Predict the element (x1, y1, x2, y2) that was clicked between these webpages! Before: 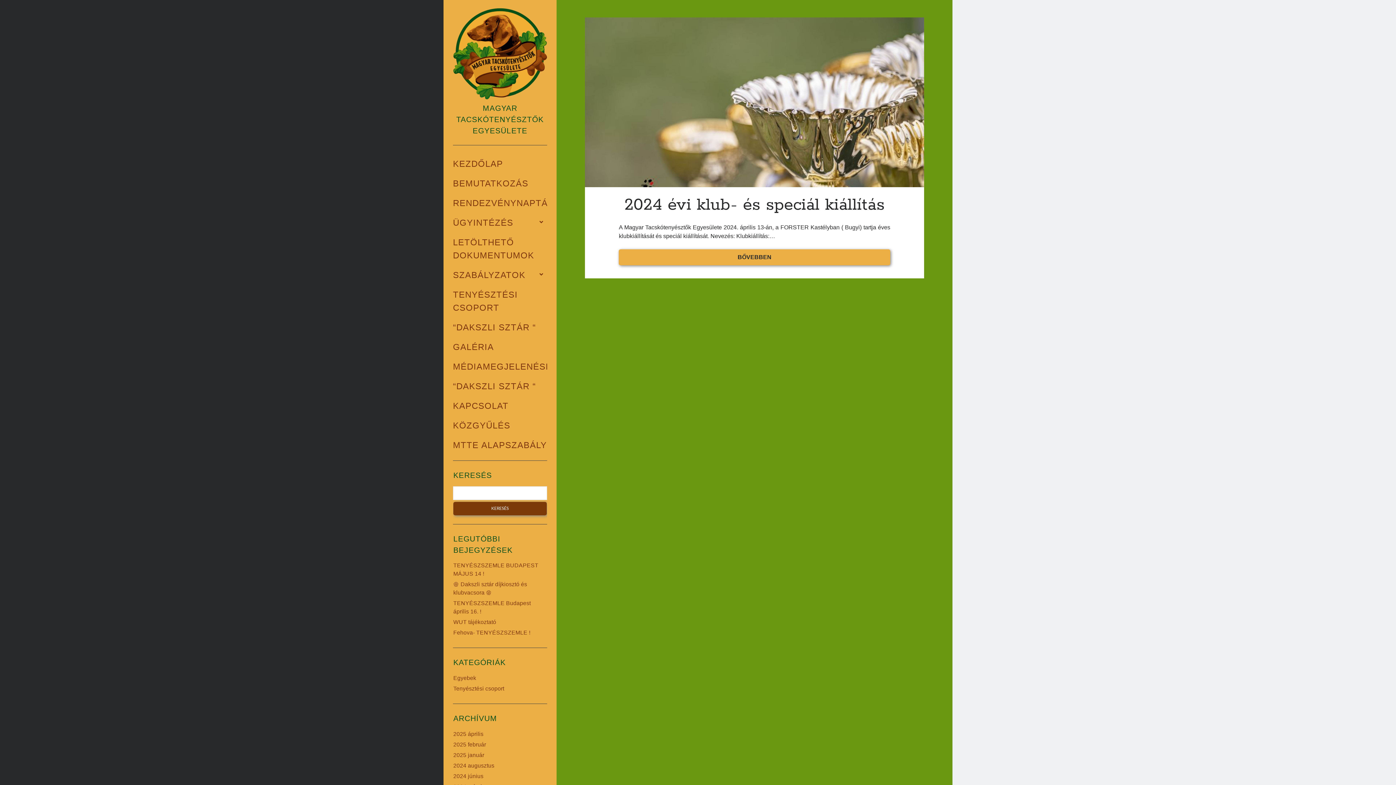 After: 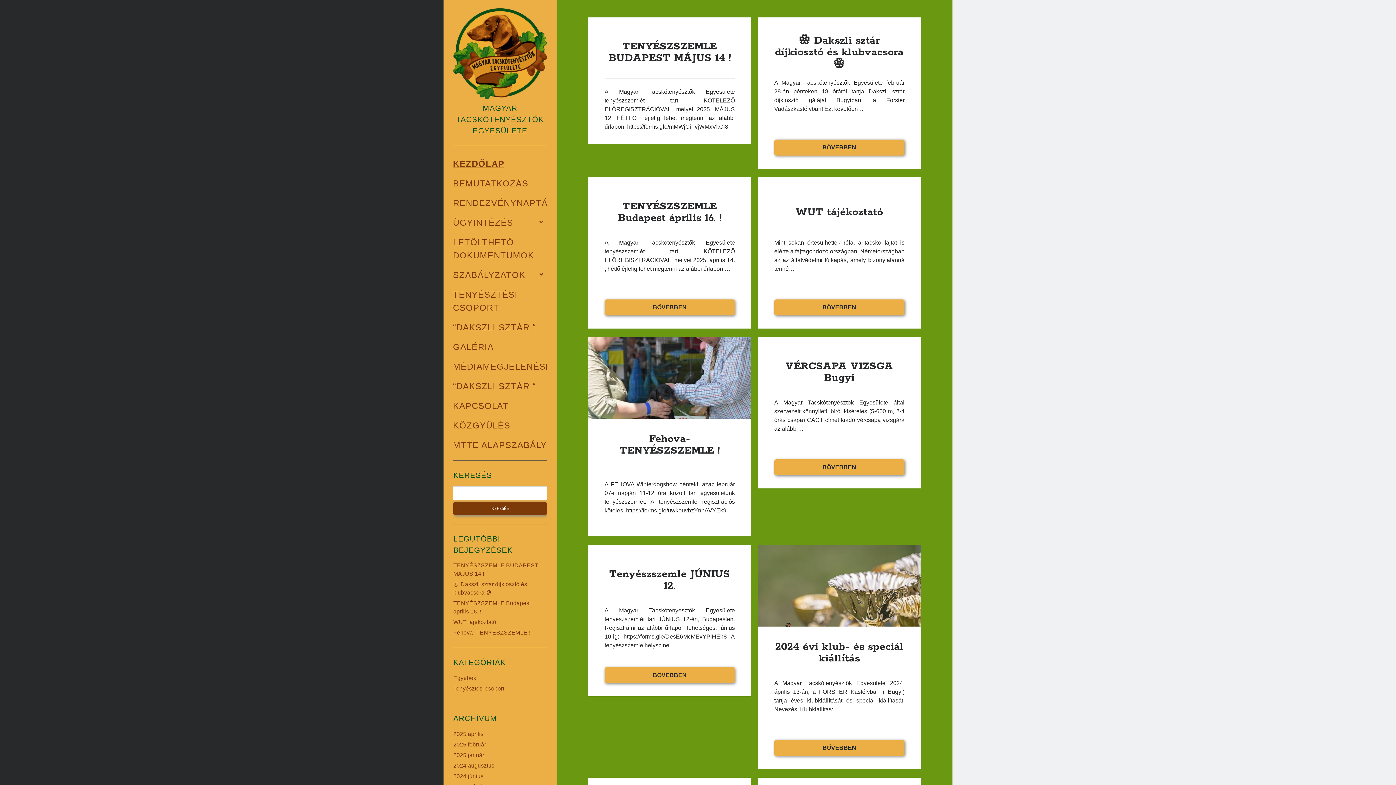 Action: label: Magyar Tacskótenyésztők Egyesülete bbox: (453, 91, 547, 103)